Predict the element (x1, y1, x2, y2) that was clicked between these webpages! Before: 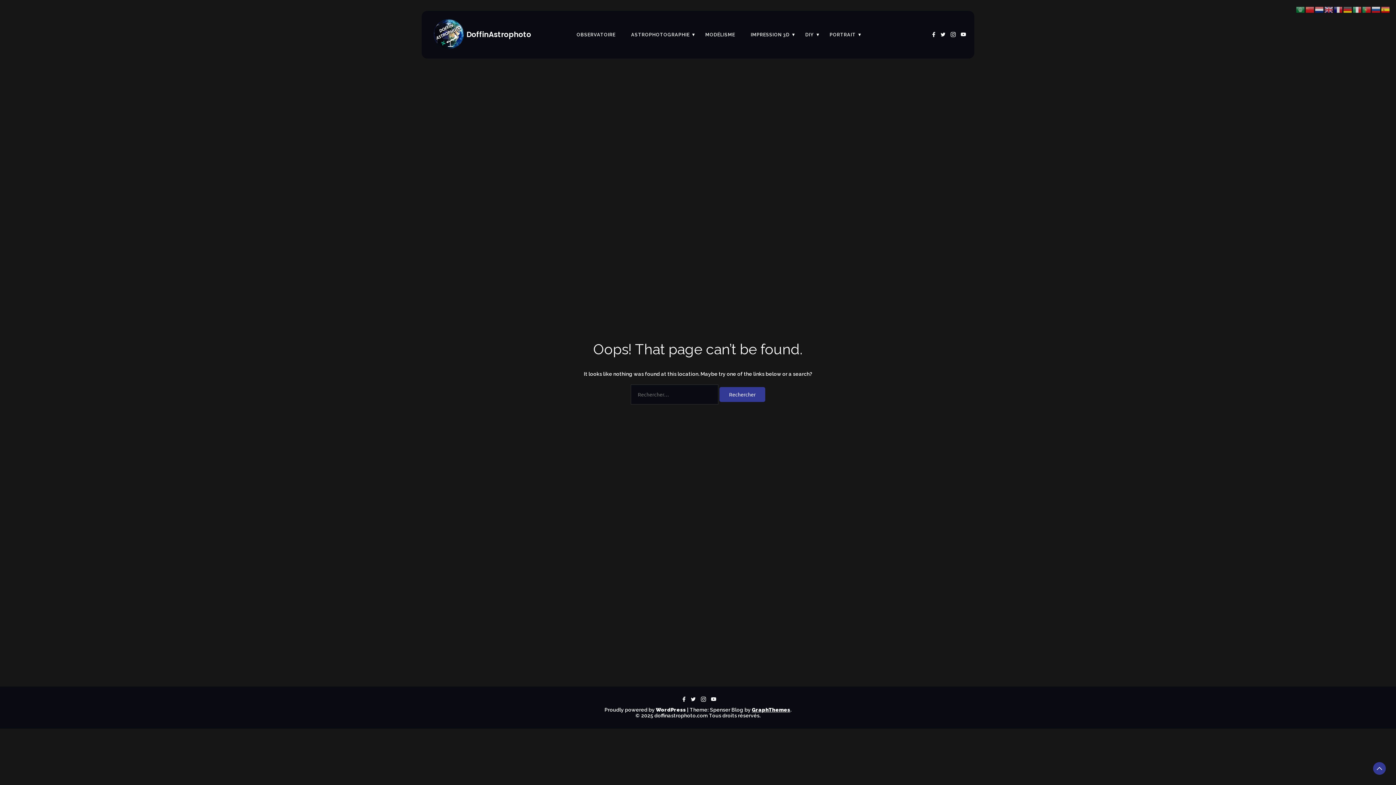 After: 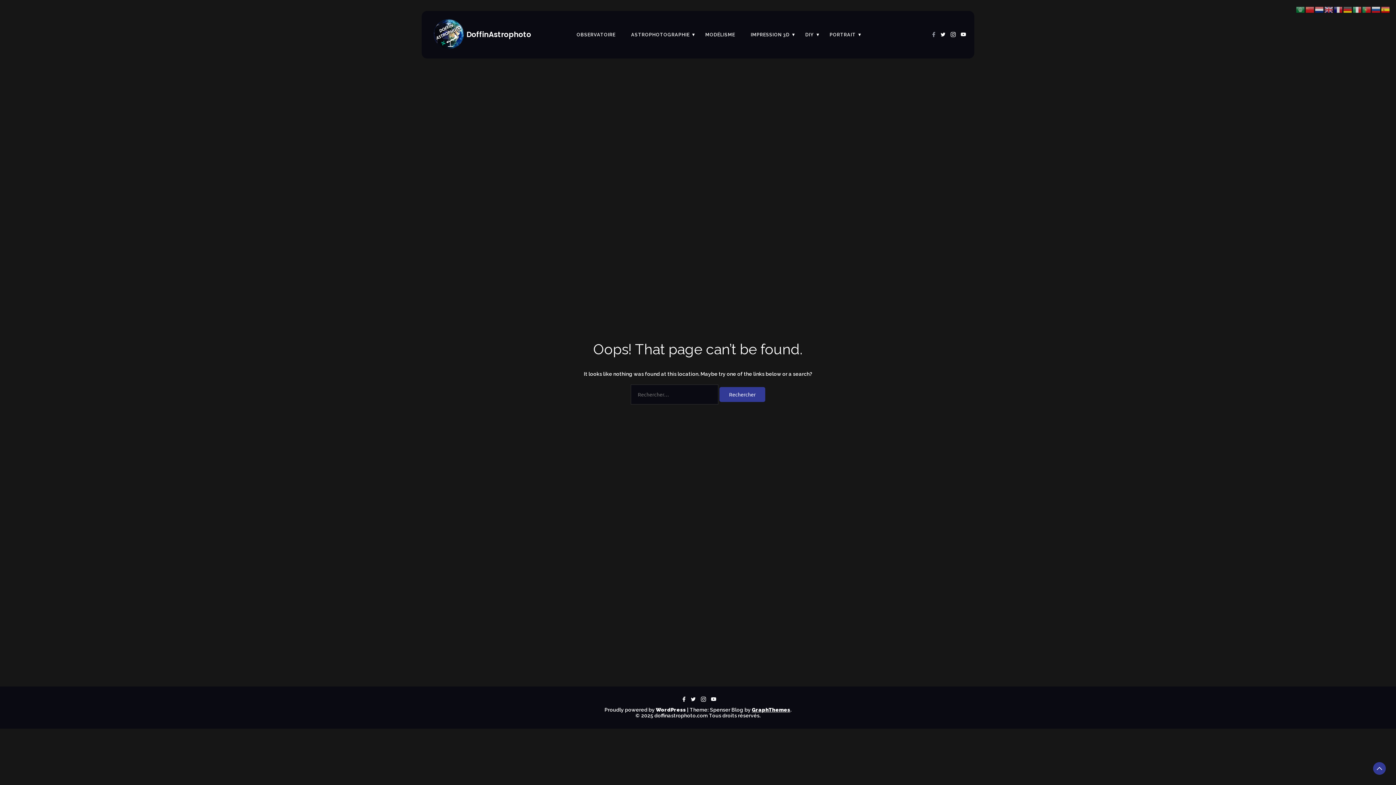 Action: bbox: (932, 32, 935, 37)